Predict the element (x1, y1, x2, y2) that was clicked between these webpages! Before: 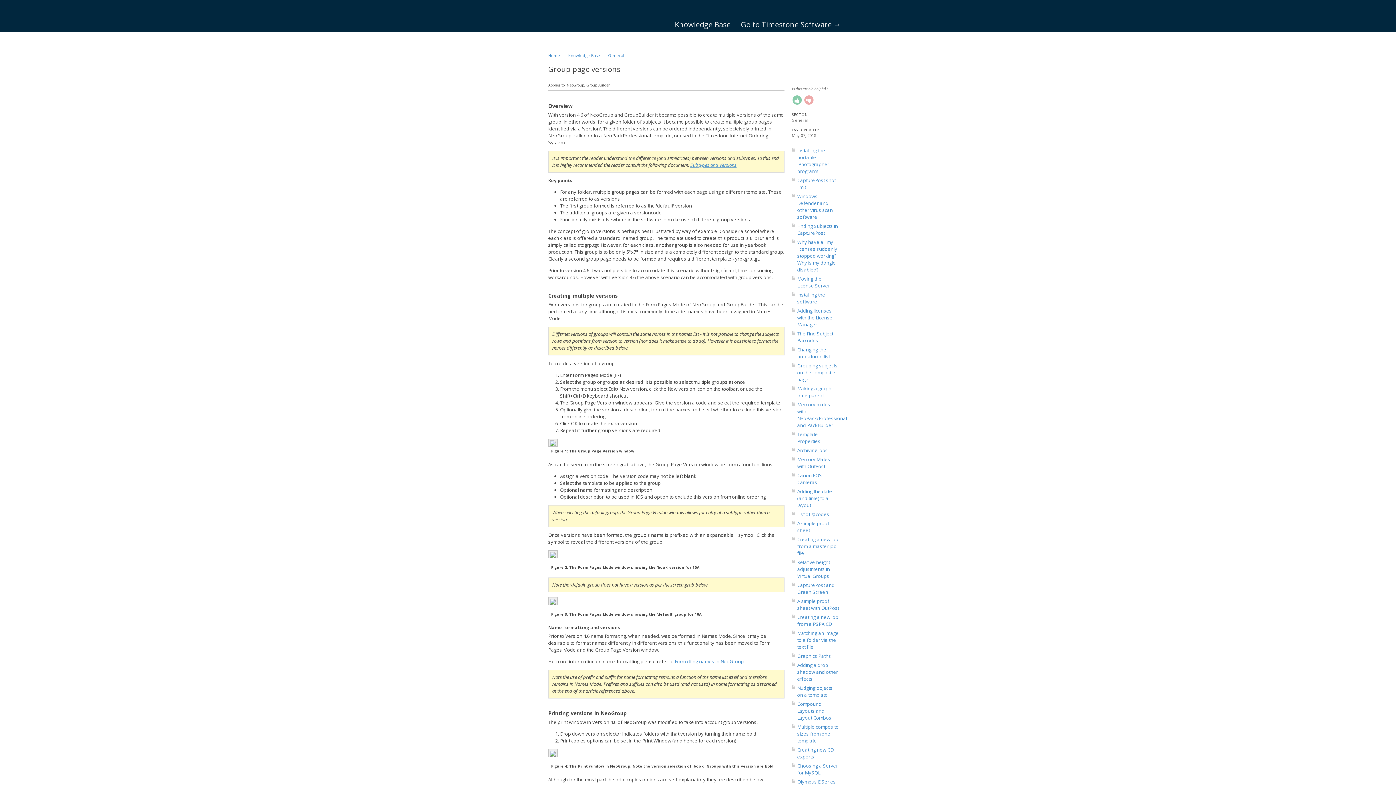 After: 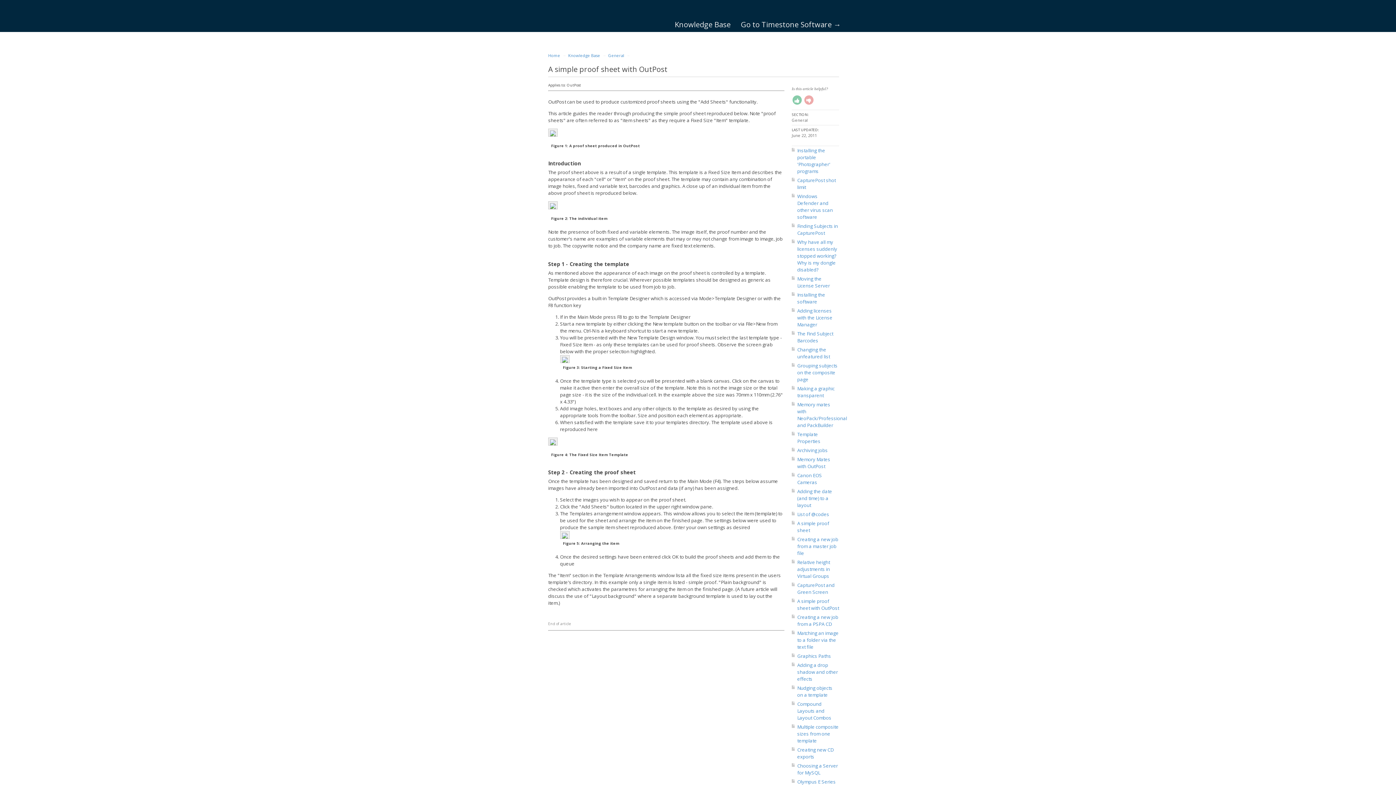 Action: label: A simple proof sheet with OutPost bbox: (797, 598, 839, 611)